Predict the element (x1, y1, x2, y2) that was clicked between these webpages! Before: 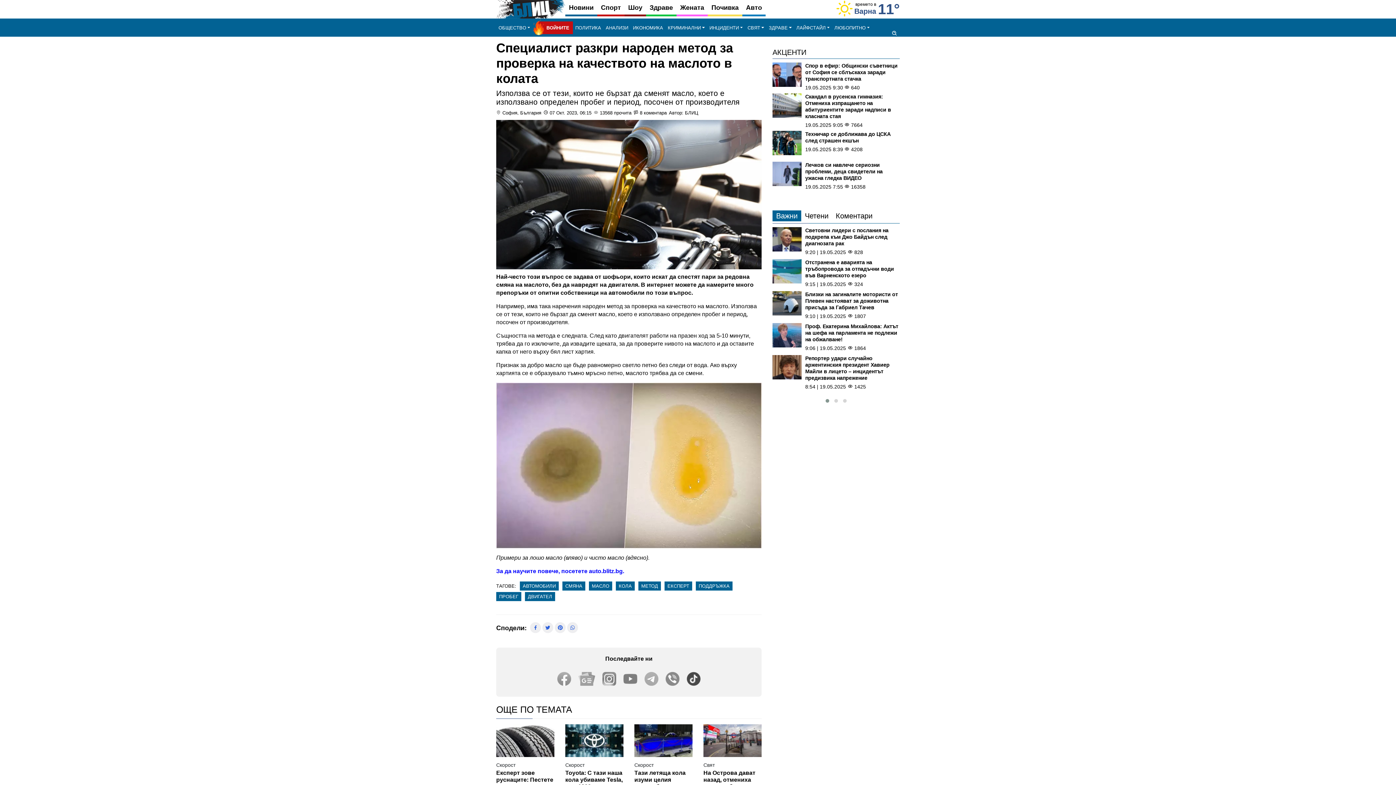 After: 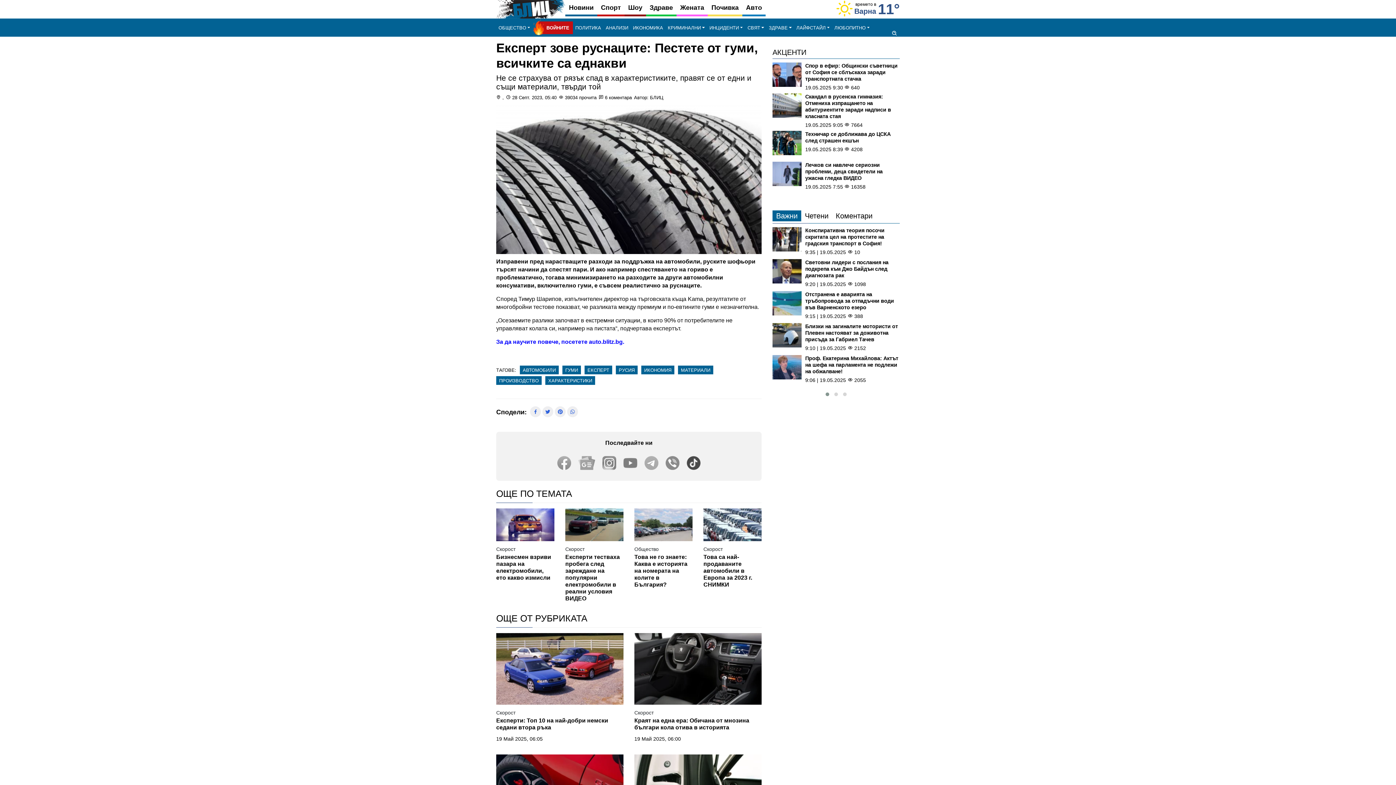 Action: bbox: (496, 559, 554, 591)